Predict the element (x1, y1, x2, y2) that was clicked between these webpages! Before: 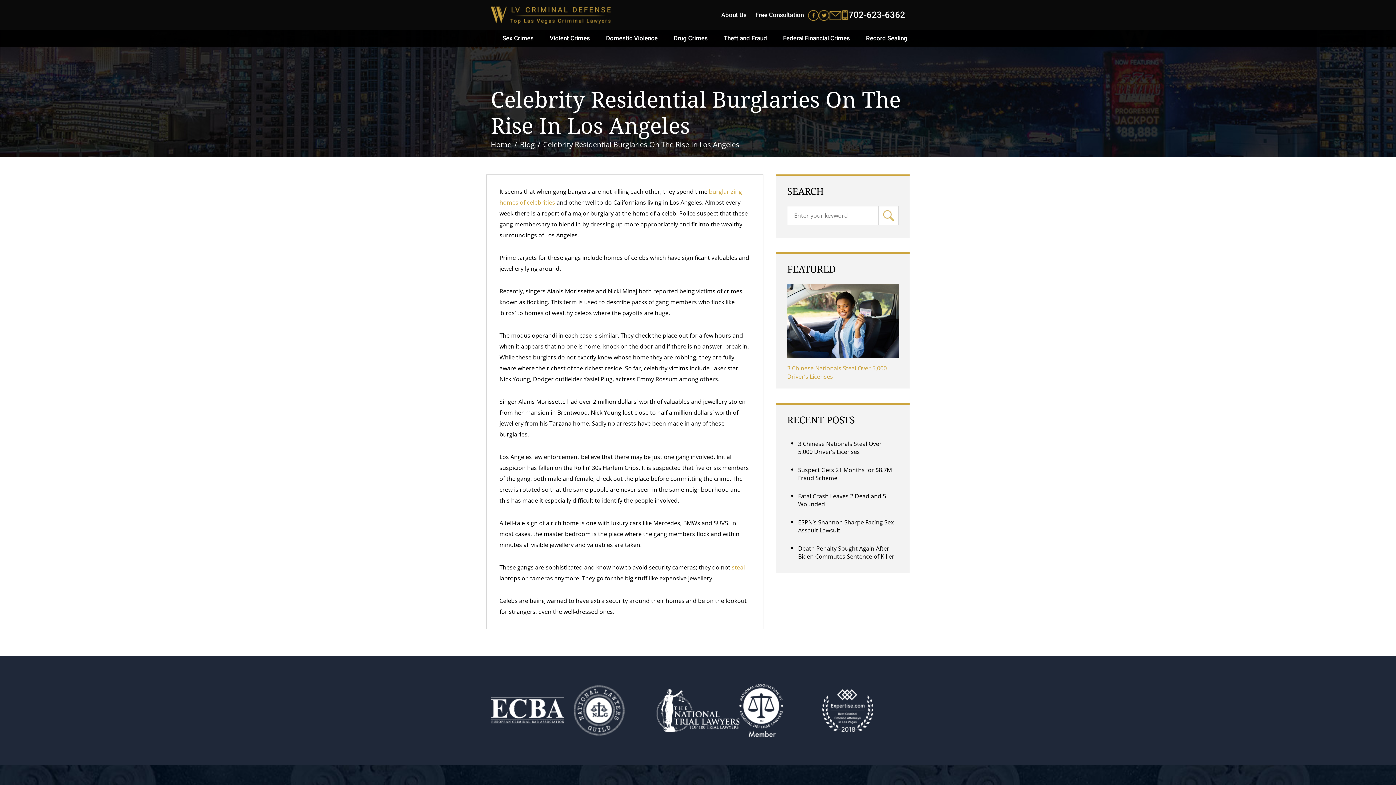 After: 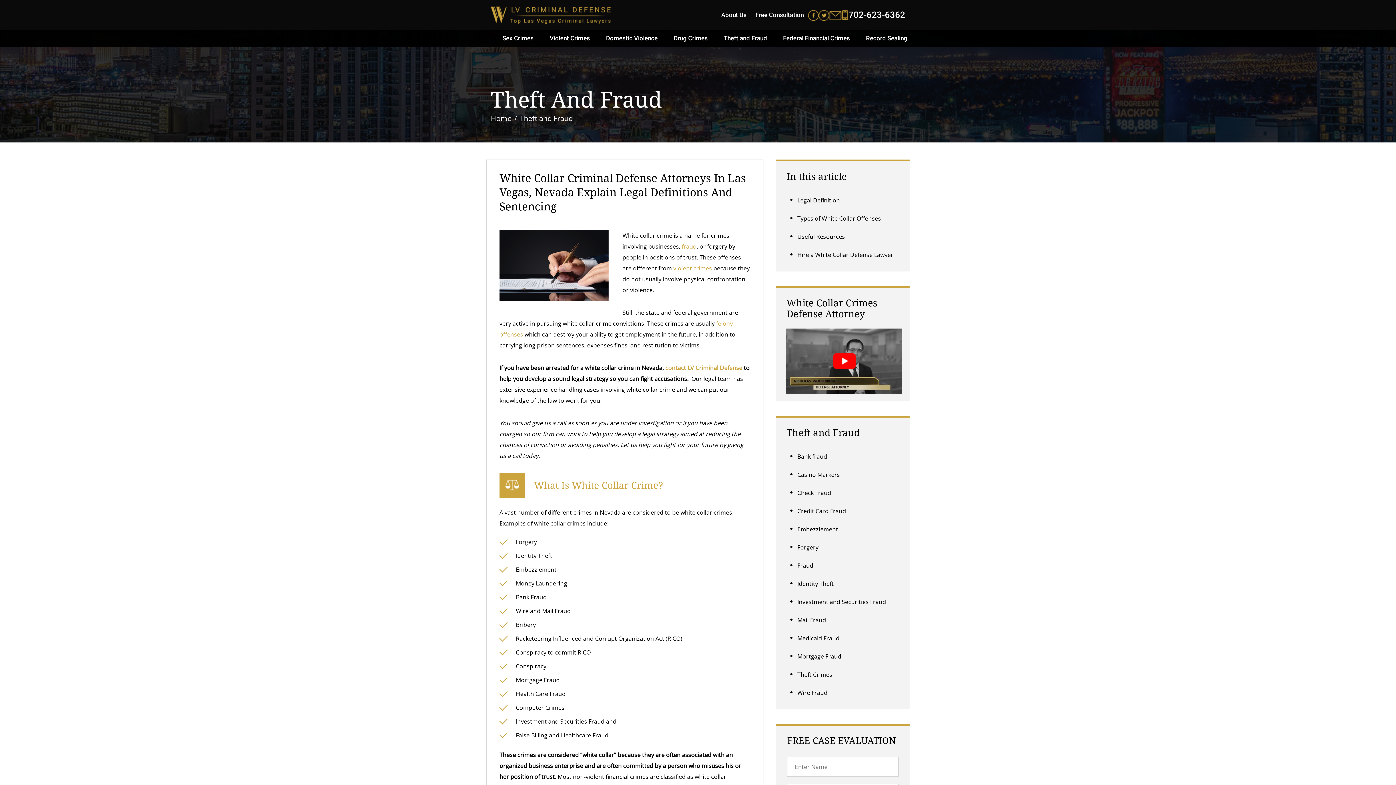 Action: bbox: (719, 30, 771, 46) label: Theft and Fraud